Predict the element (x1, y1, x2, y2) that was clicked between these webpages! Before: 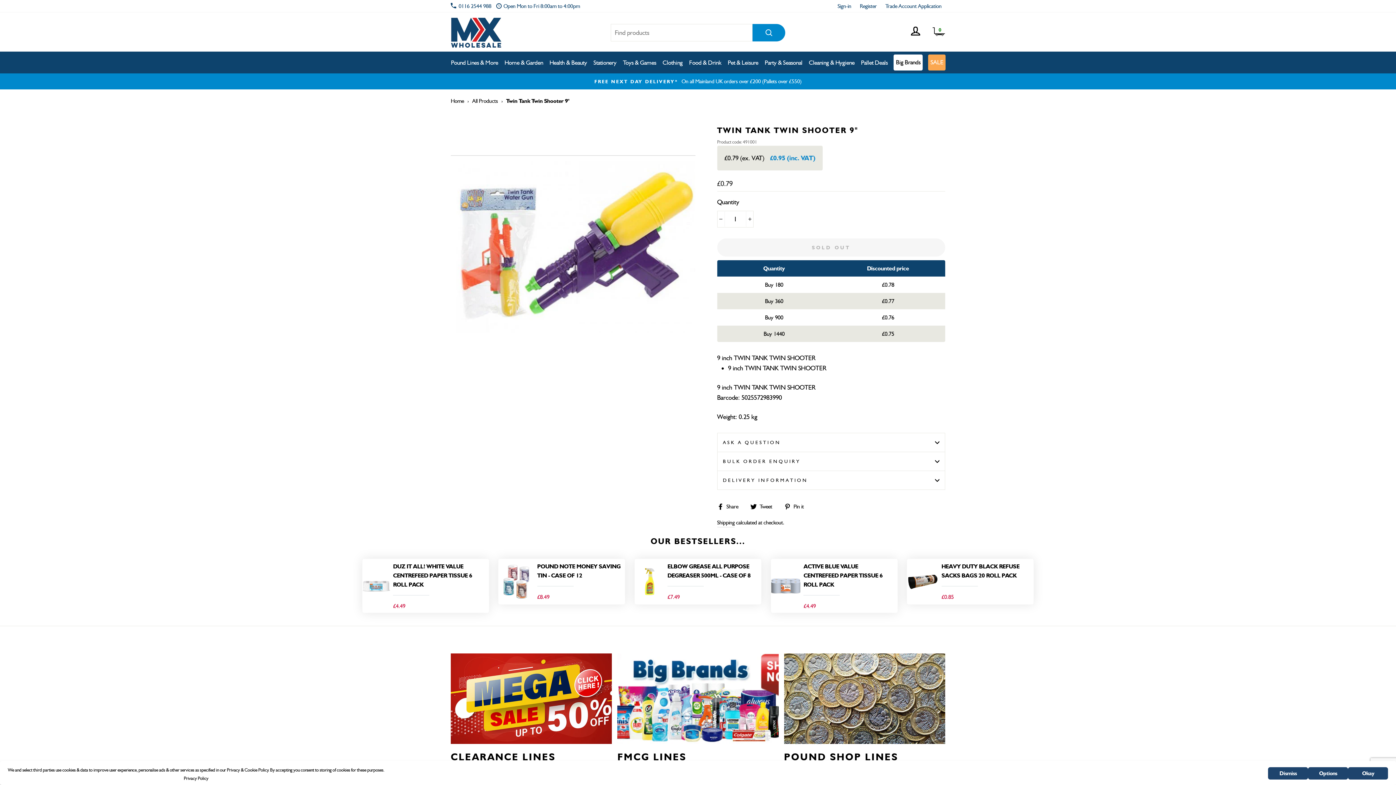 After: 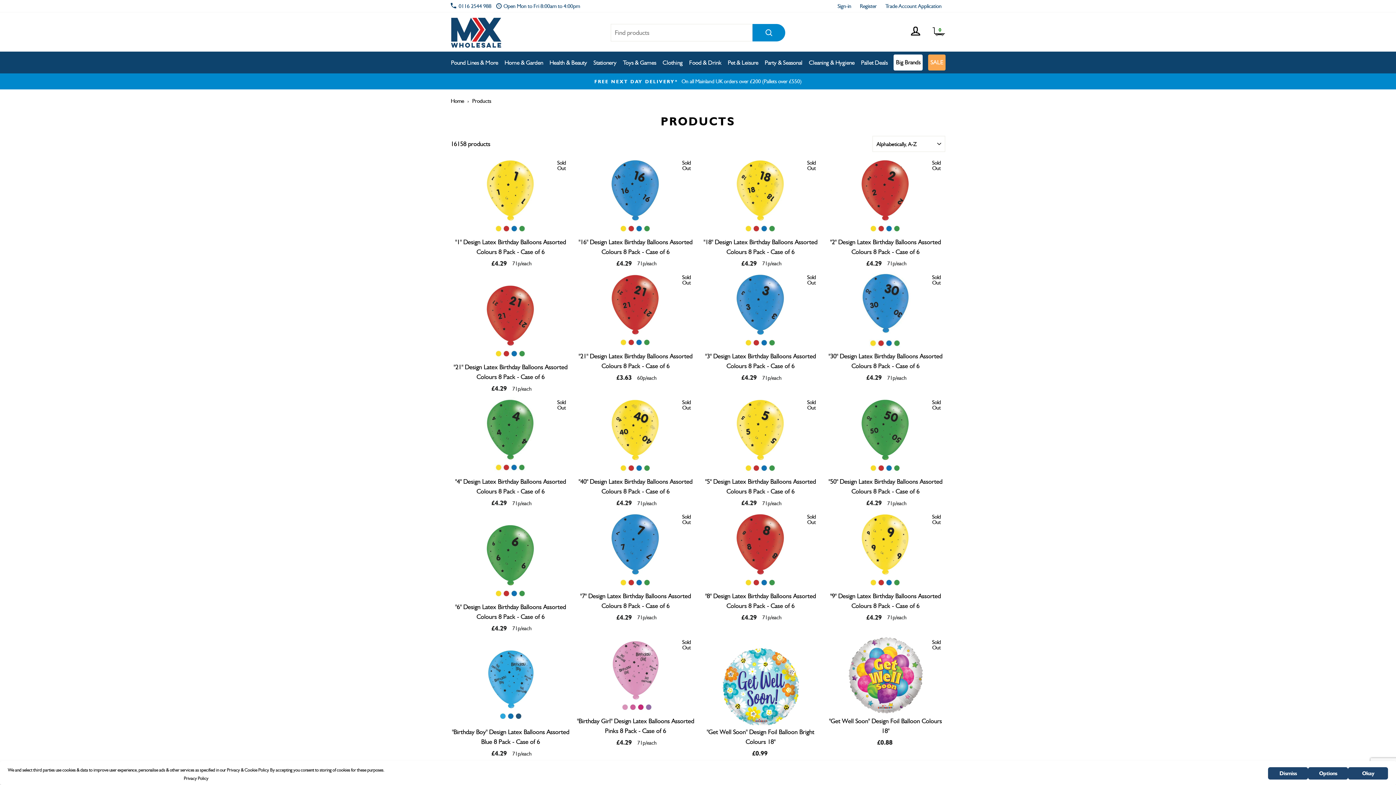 Action: bbox: (472, 97, 498, 104) label: All Products